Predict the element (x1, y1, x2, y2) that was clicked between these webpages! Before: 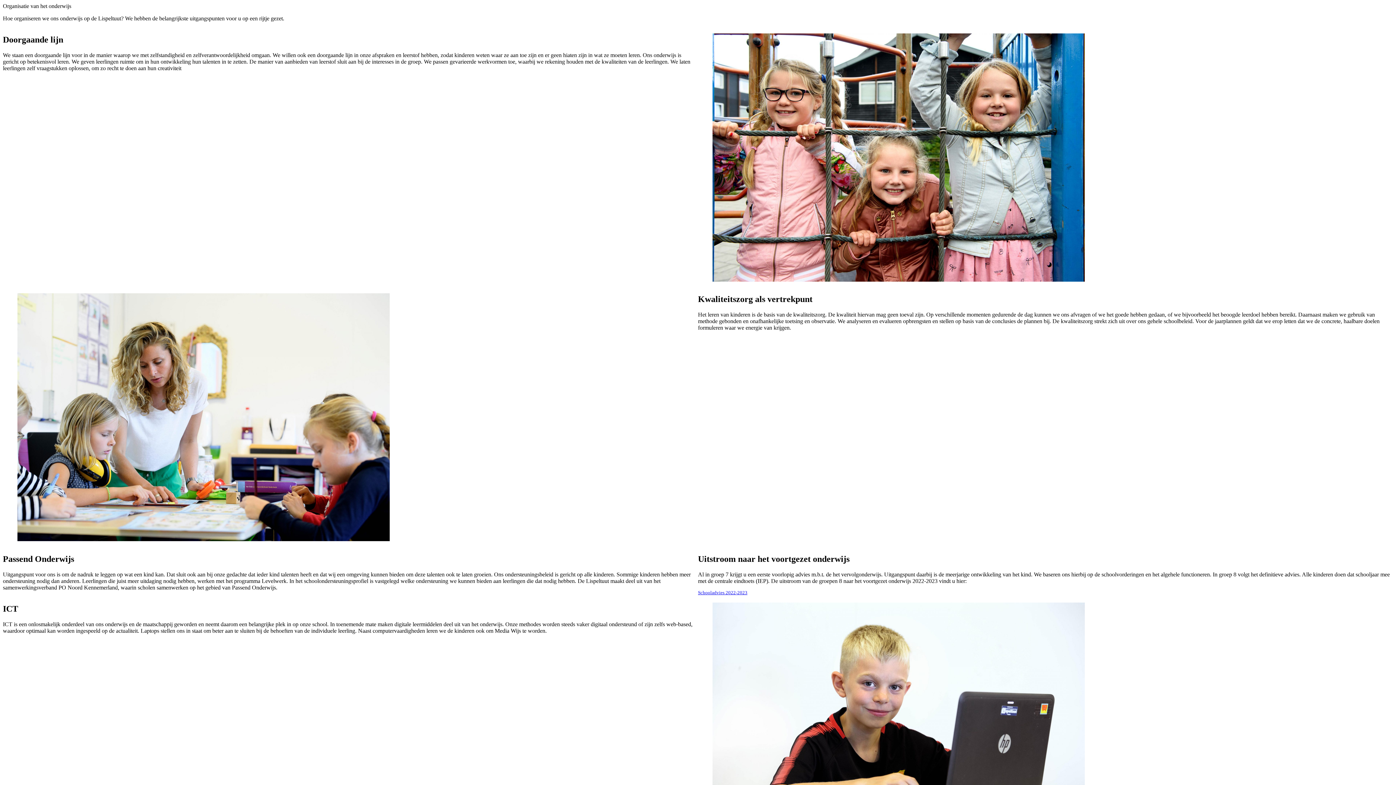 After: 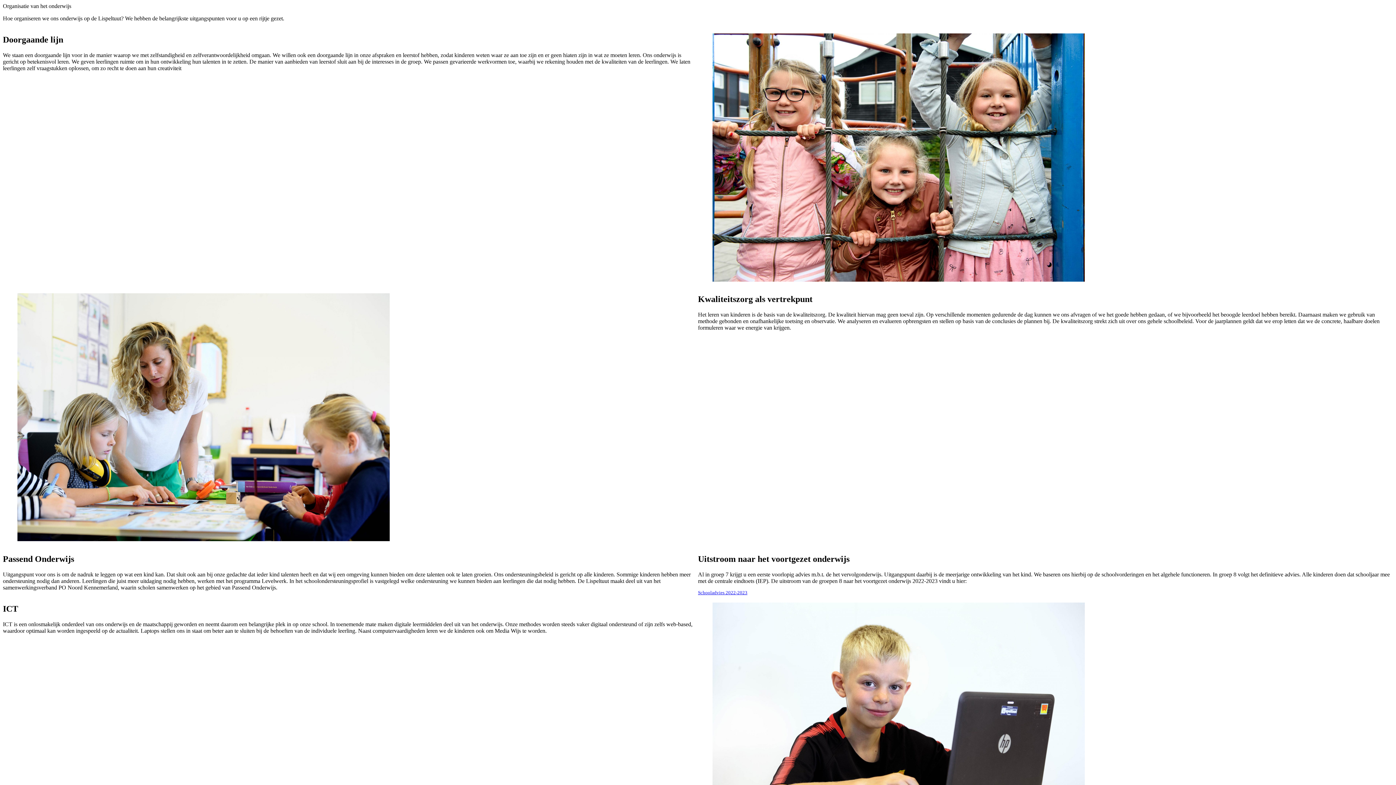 Action: bbox: (698, 590, 747, 595) label: Schooladvies 2022-2023